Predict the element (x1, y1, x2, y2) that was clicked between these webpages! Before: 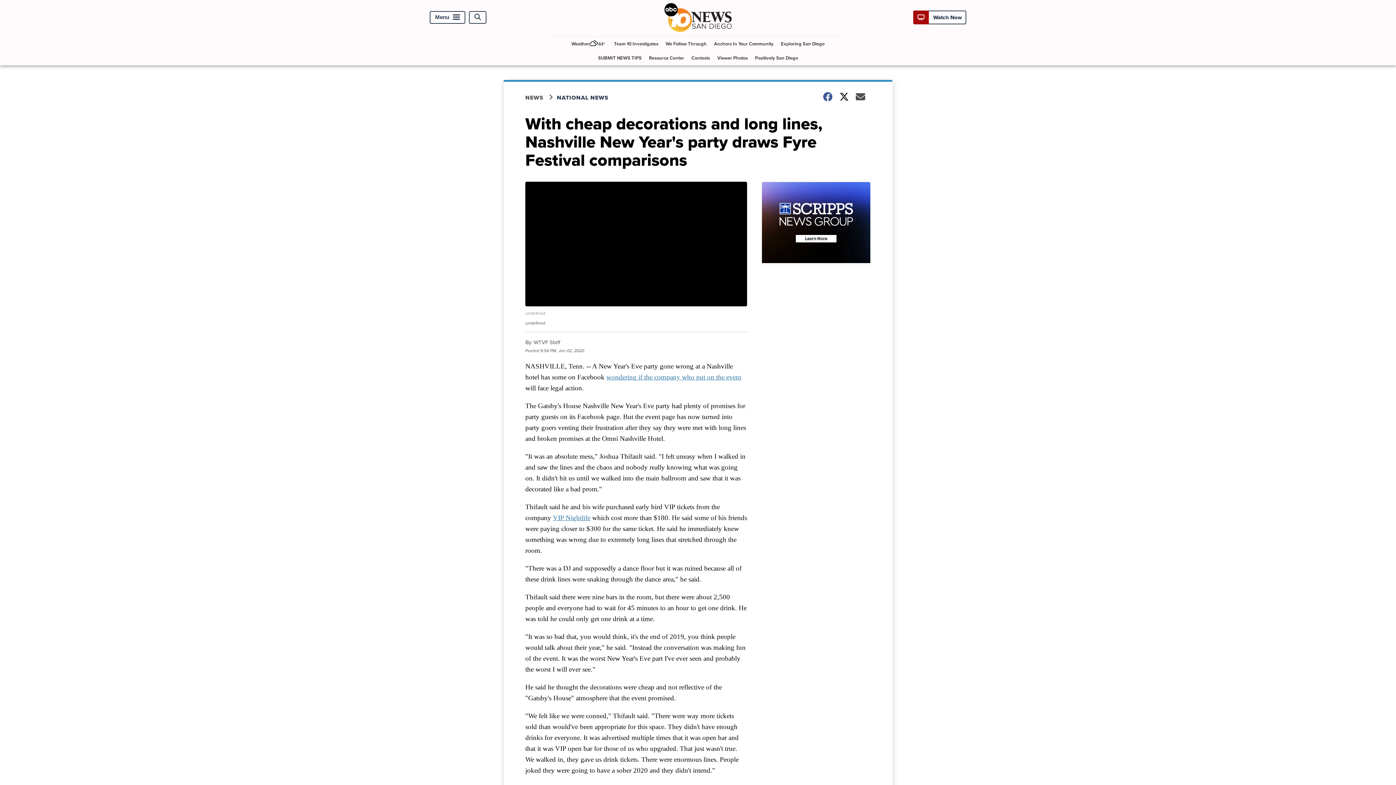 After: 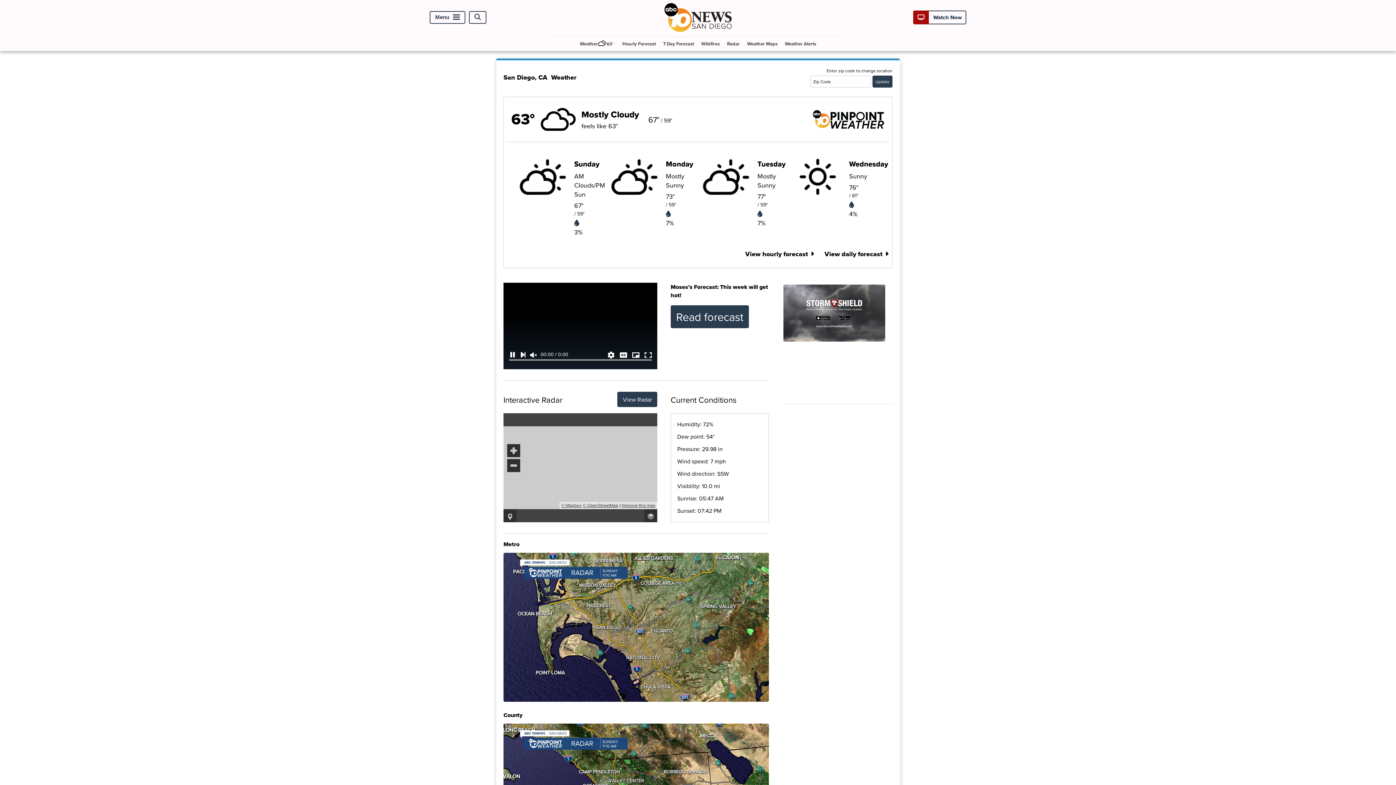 Action: bbox: (568, 36, 609, 50) label: Weather

63°